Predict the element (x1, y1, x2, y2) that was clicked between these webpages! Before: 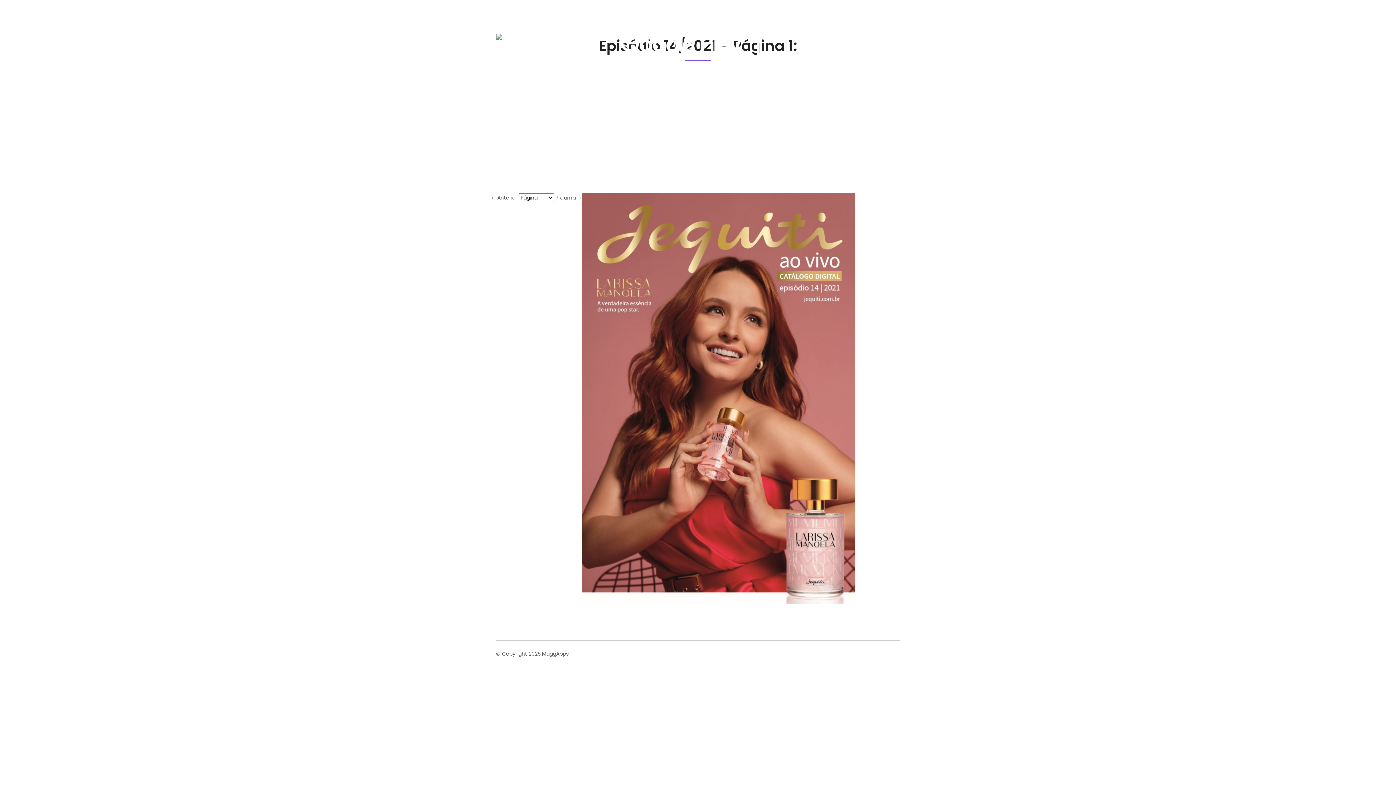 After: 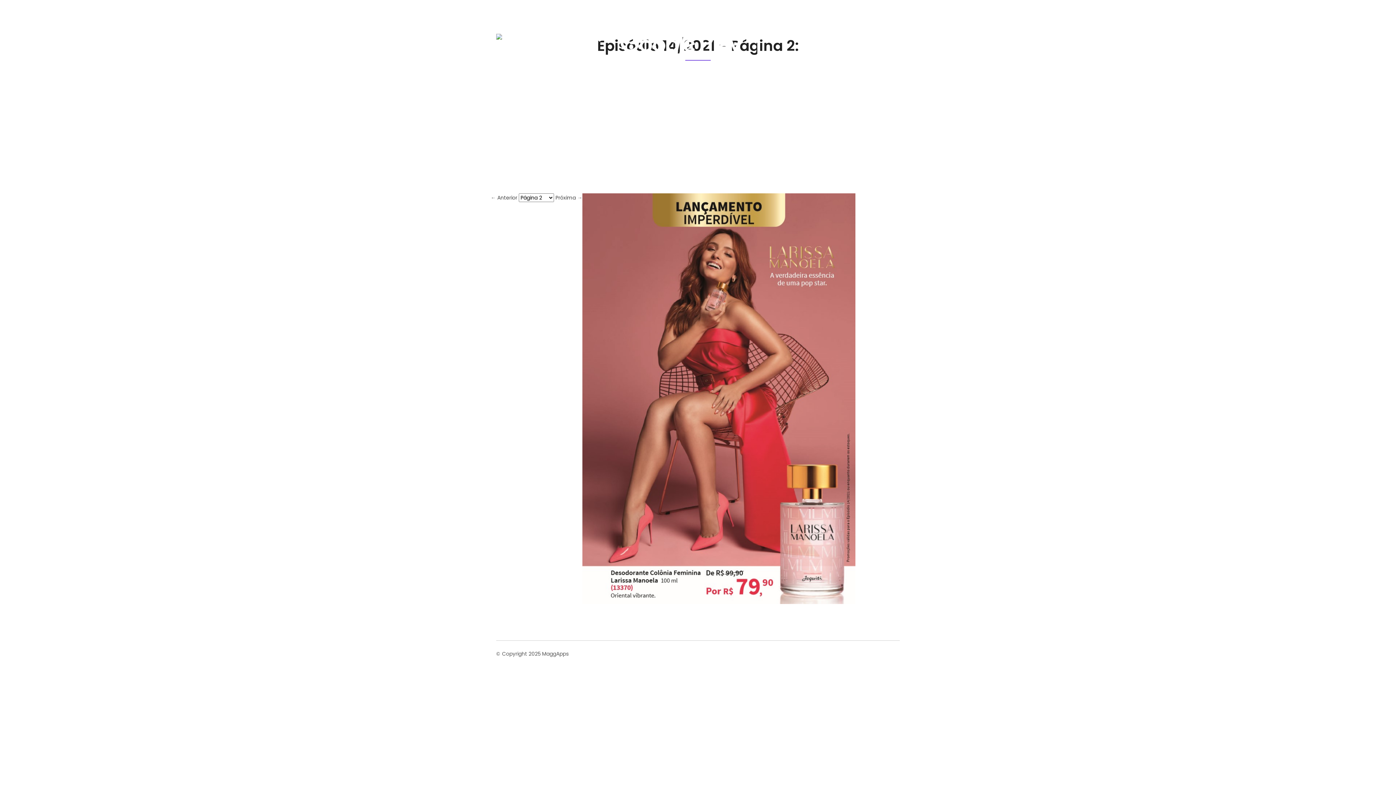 Action: label: Próxima → bbox: (555, 194, 582, 201)